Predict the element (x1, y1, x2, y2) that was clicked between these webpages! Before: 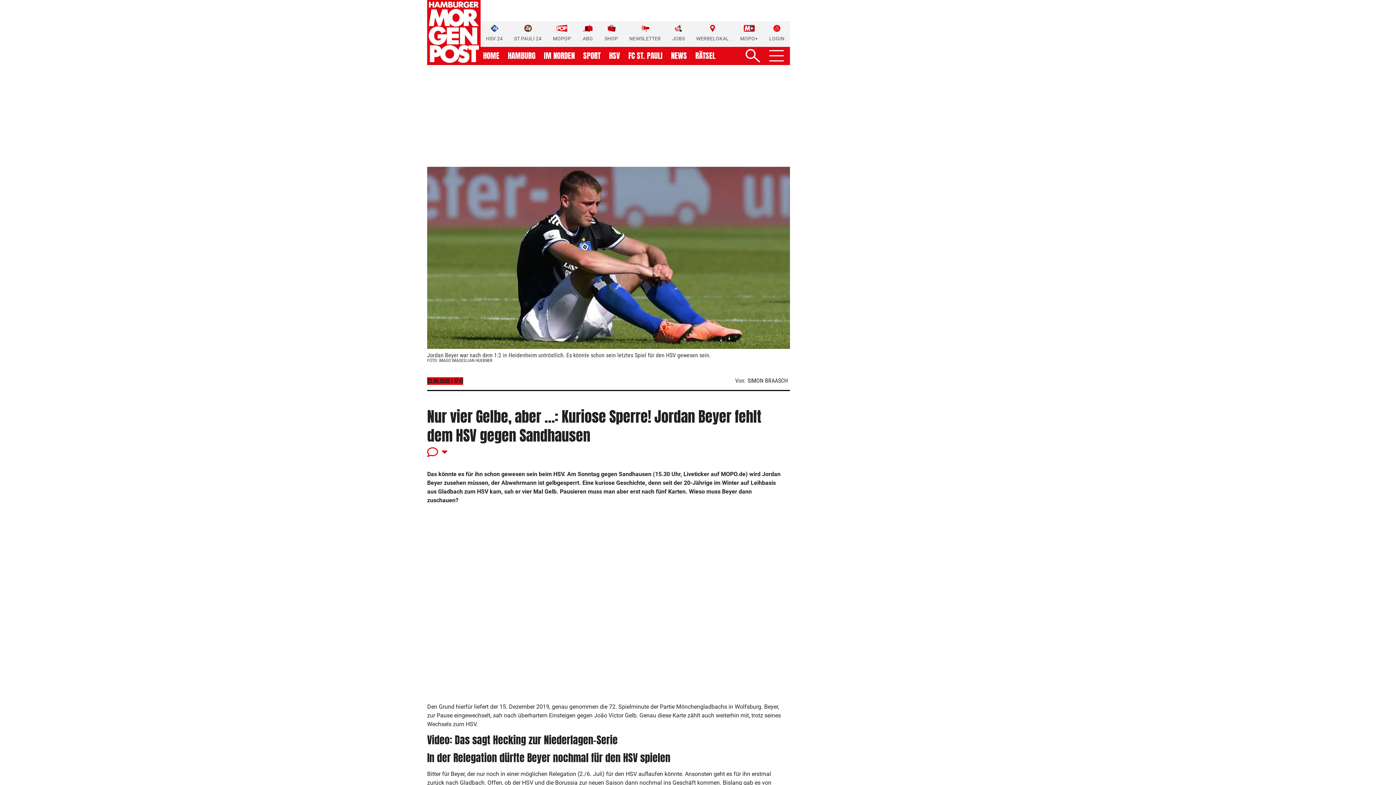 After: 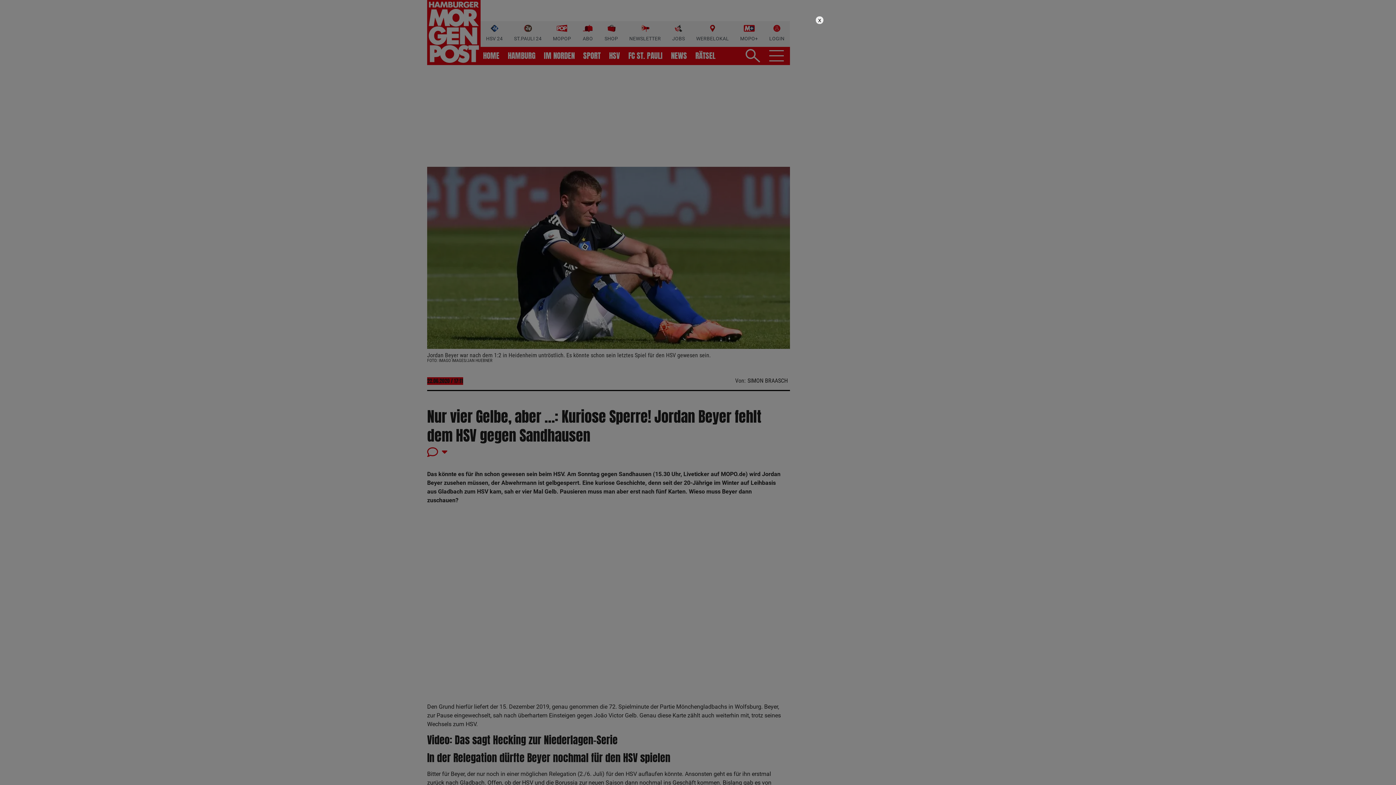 Action: bbox: (769, 24, 784, 42) label: LOGIN